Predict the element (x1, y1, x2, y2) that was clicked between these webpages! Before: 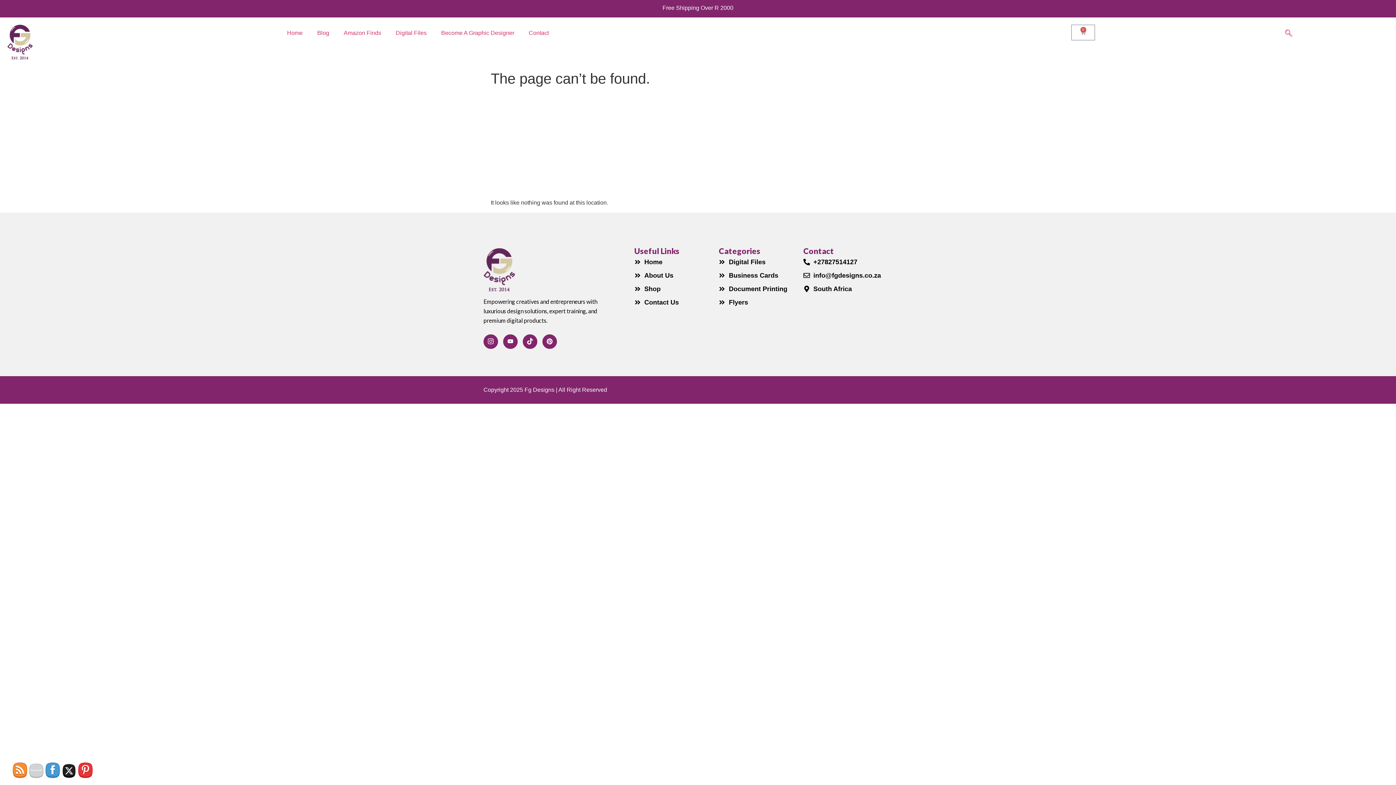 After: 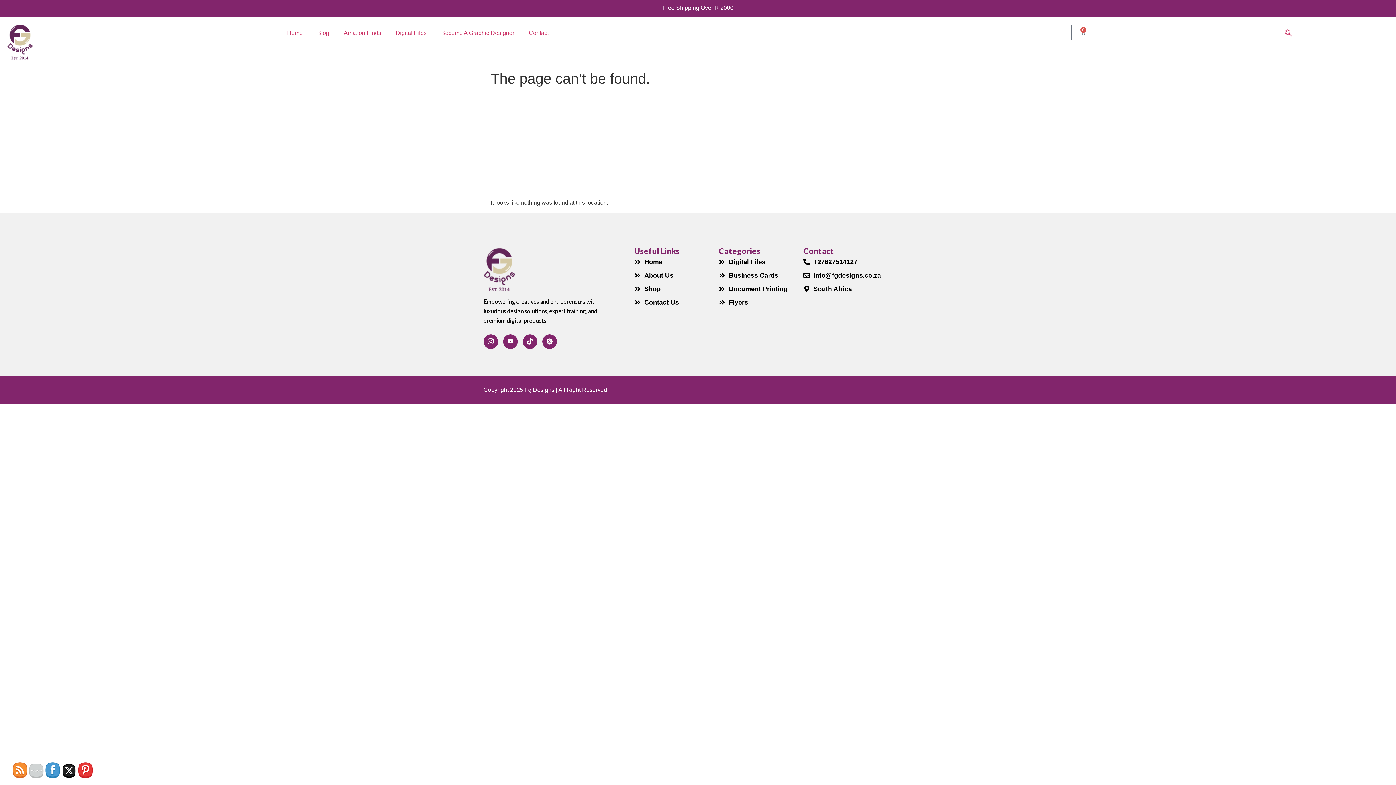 Action: bbox: (634, 284, 719, 294) label: Shop